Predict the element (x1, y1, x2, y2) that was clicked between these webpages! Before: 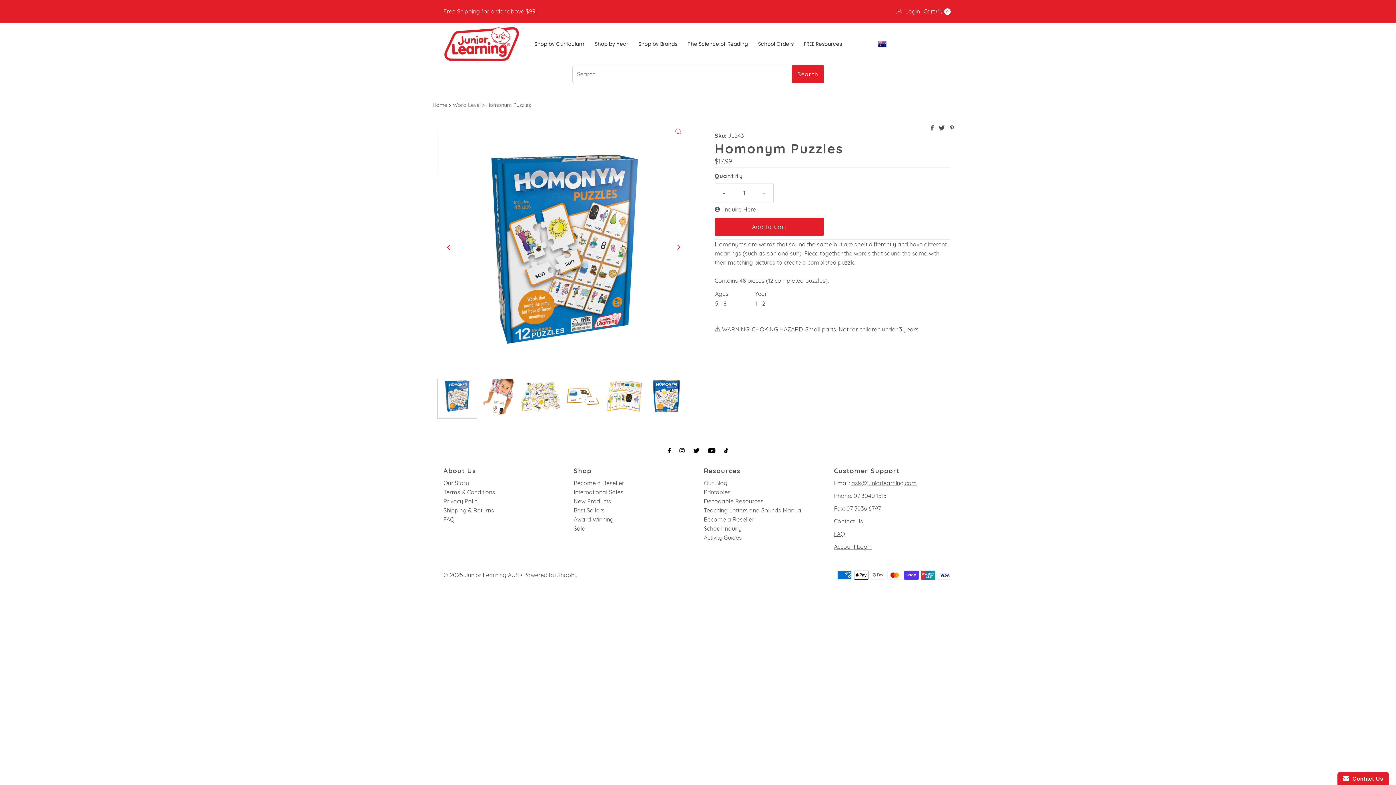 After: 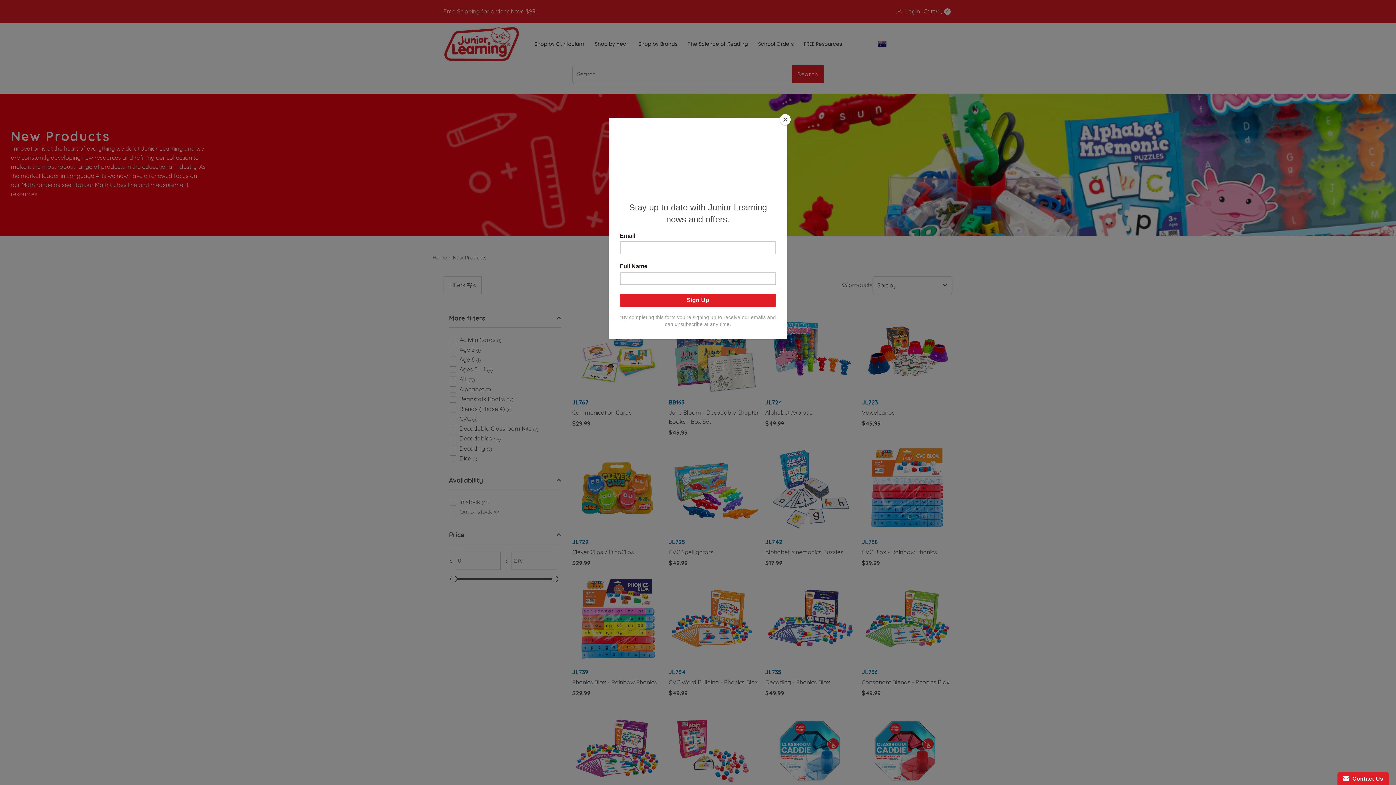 Action: label: New Products bbox: (573, 497, 611, 504)